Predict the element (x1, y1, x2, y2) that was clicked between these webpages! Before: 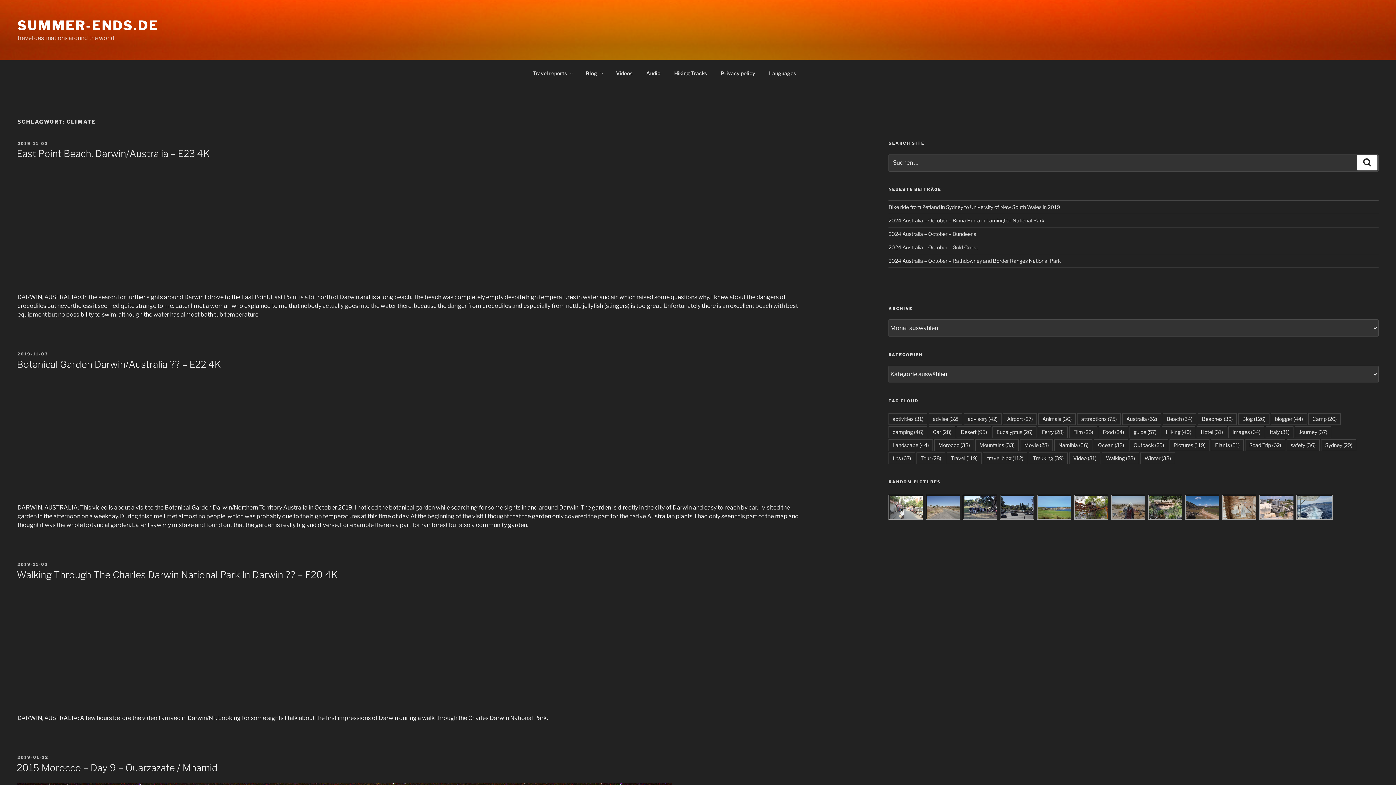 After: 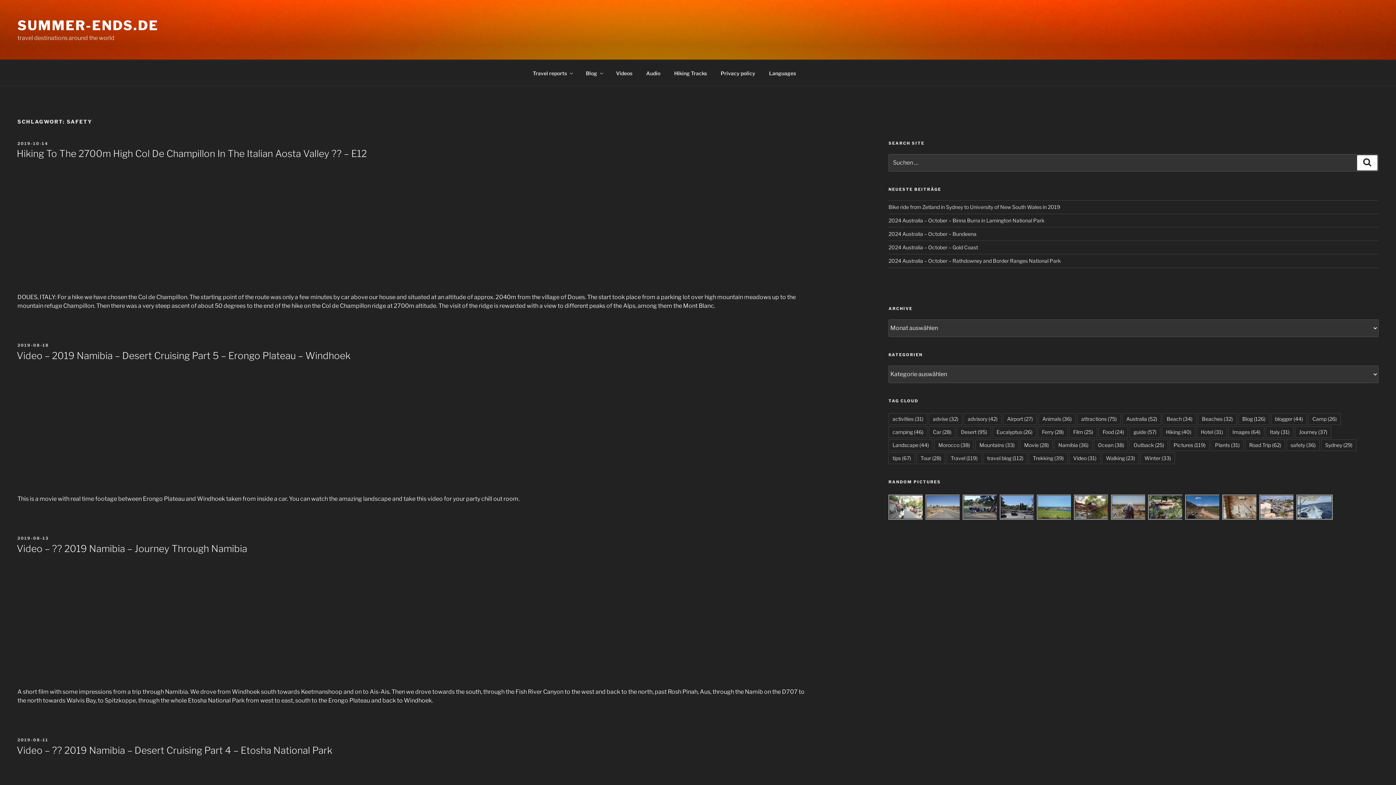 Action: bbox: (1286, 439, 1320, 451) label: safety (36 Einträge)